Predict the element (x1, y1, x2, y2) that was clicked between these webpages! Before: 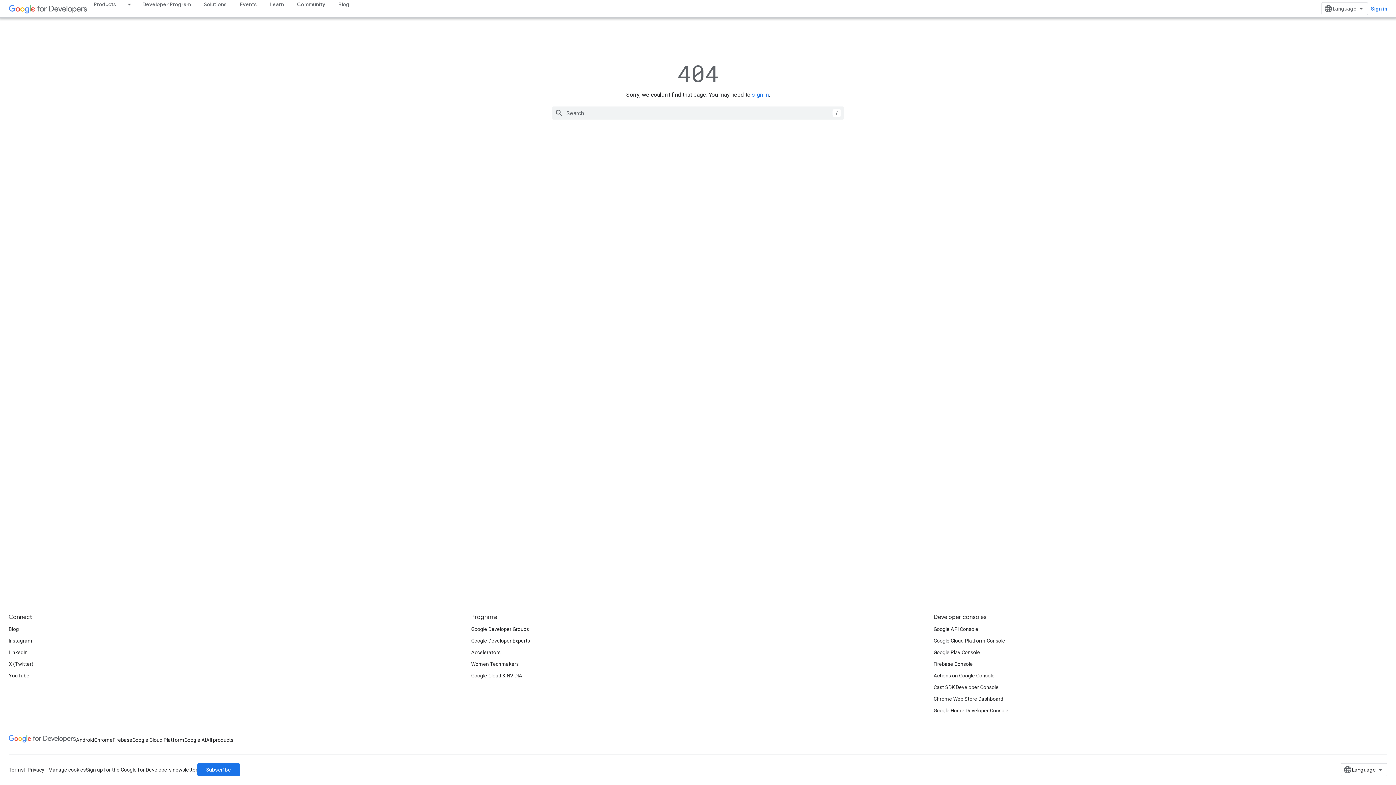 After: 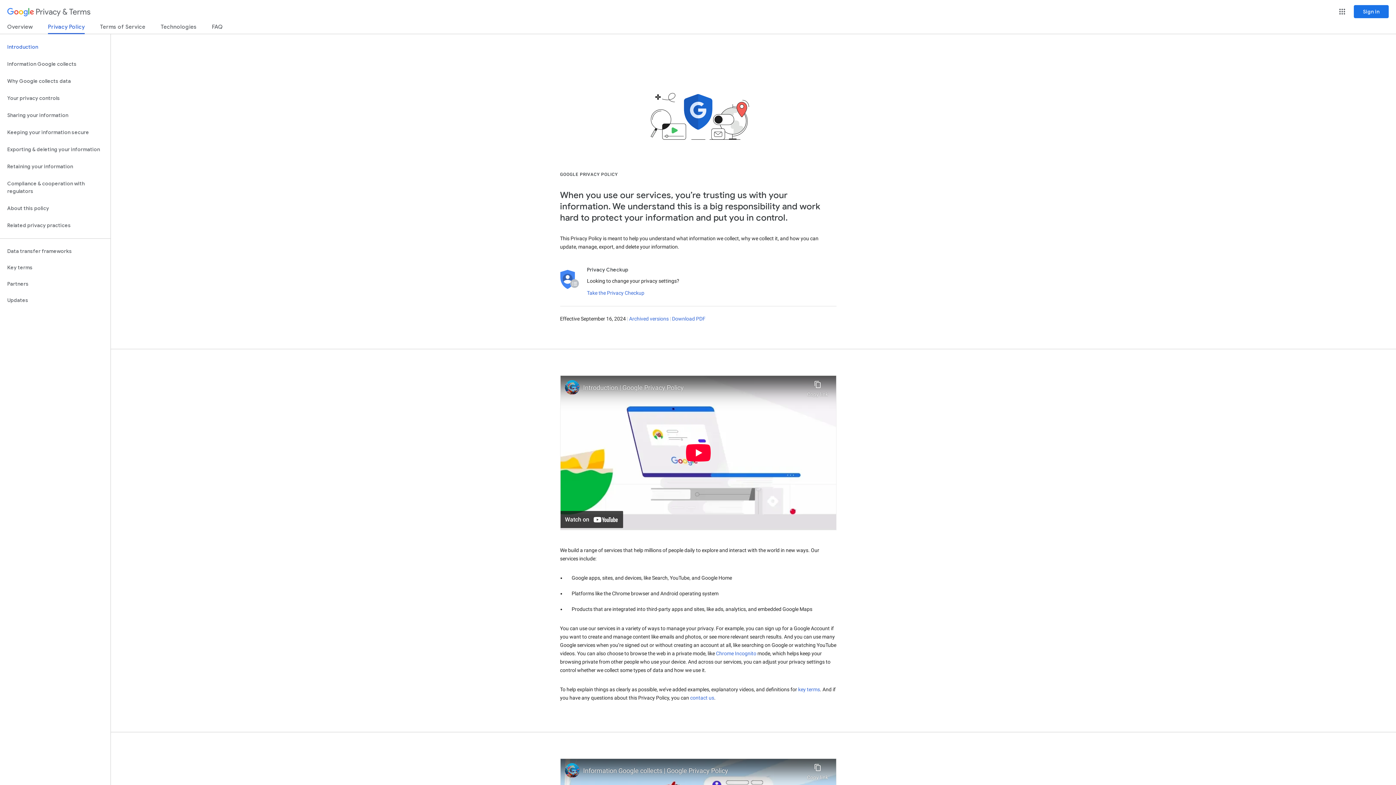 Action: label: Privacy bbox: (27, 767, 44, 773)